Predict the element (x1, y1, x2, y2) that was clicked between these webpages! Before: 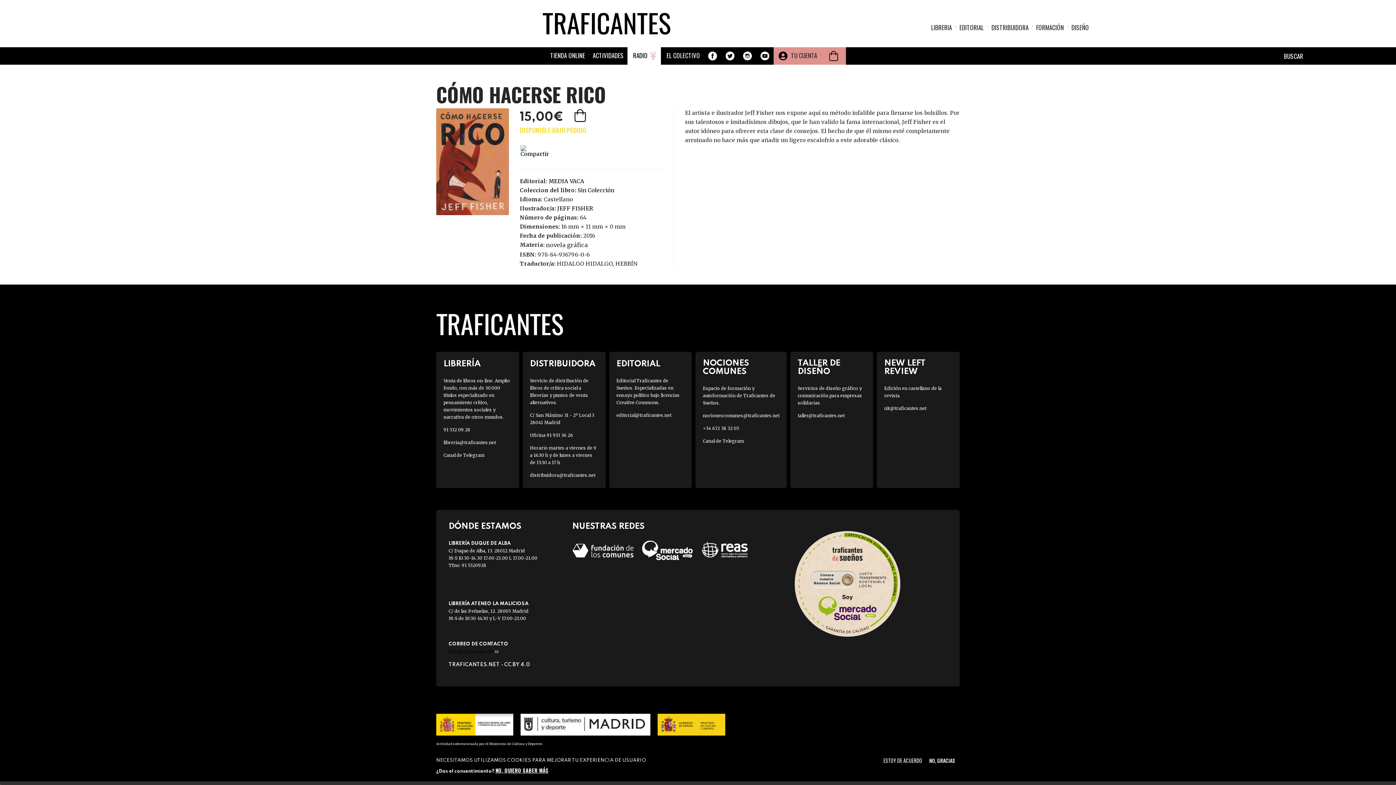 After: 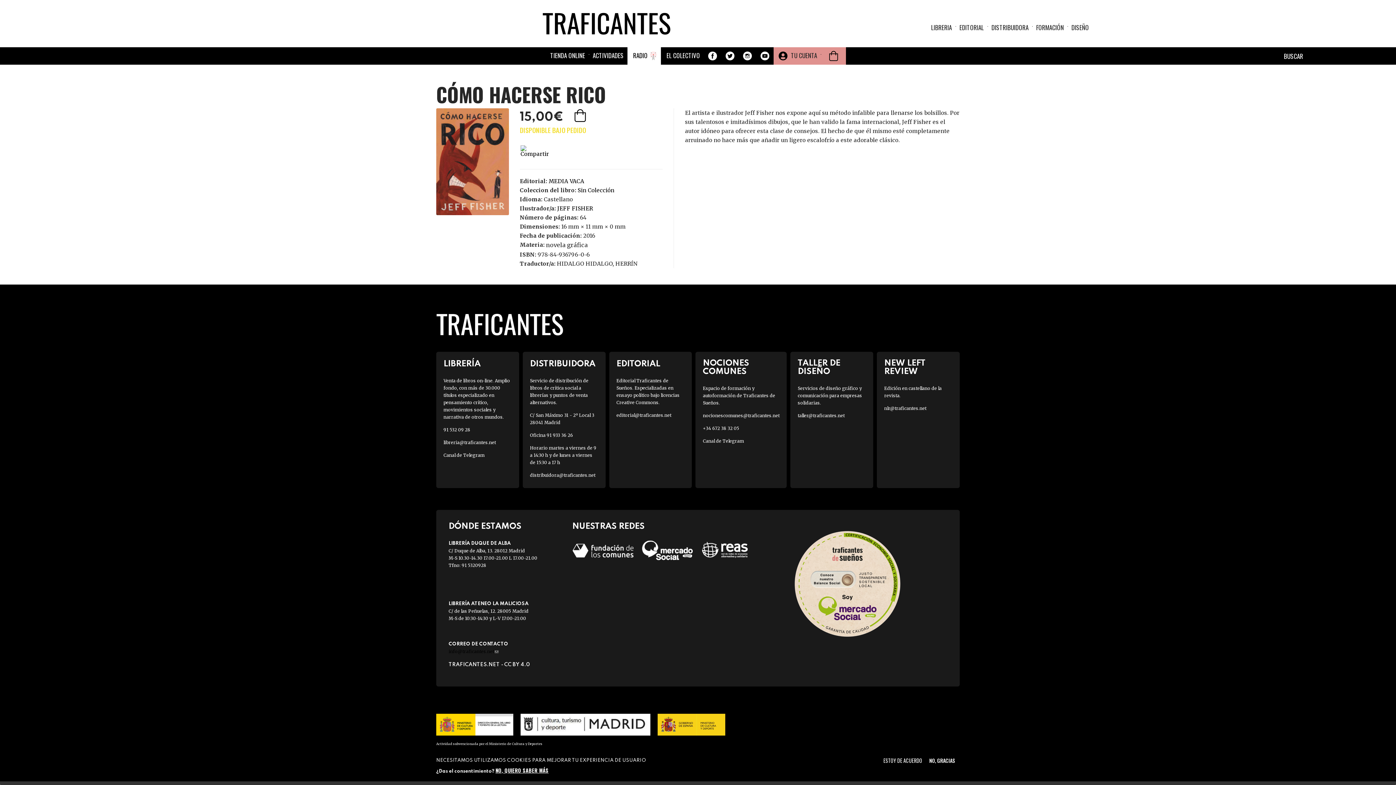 Action: bbox: (657, 714, 725, 736)